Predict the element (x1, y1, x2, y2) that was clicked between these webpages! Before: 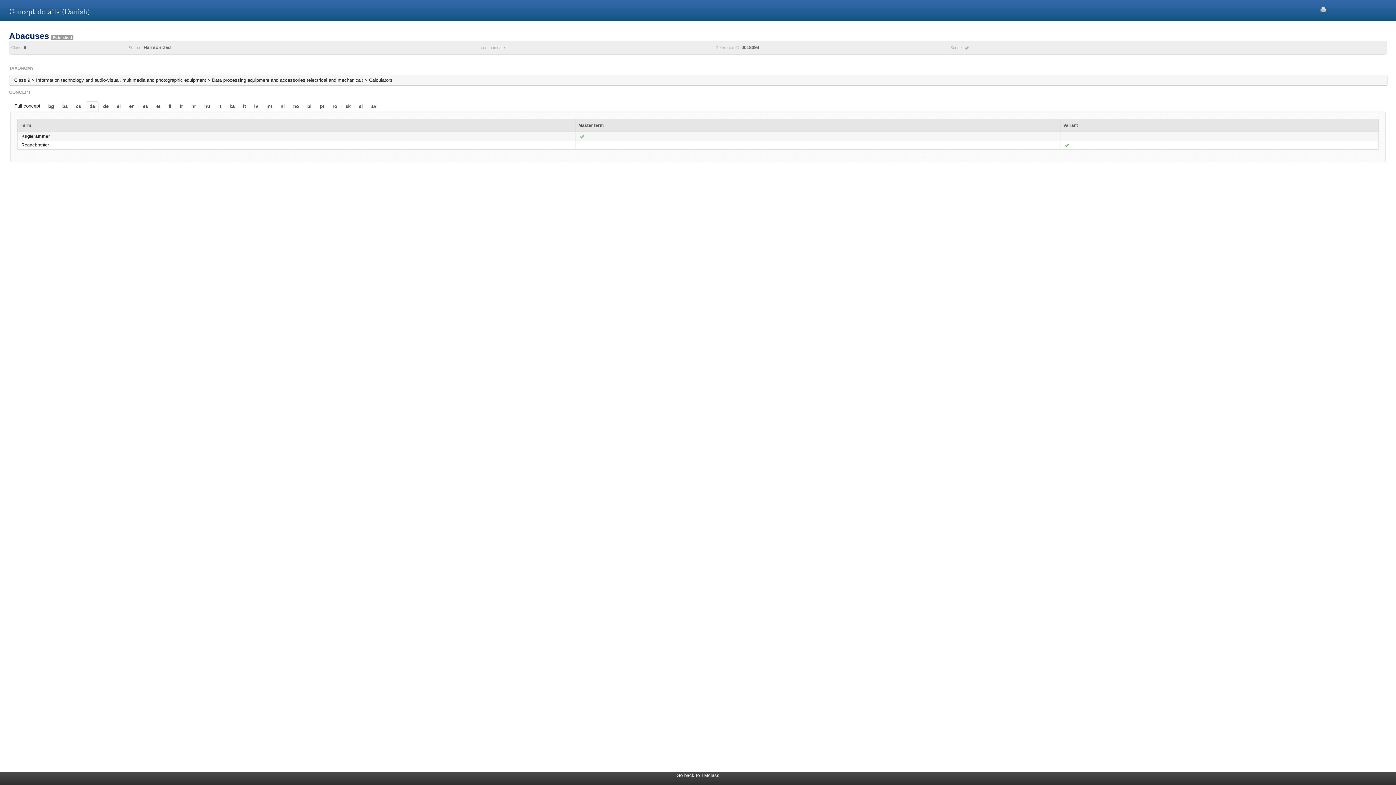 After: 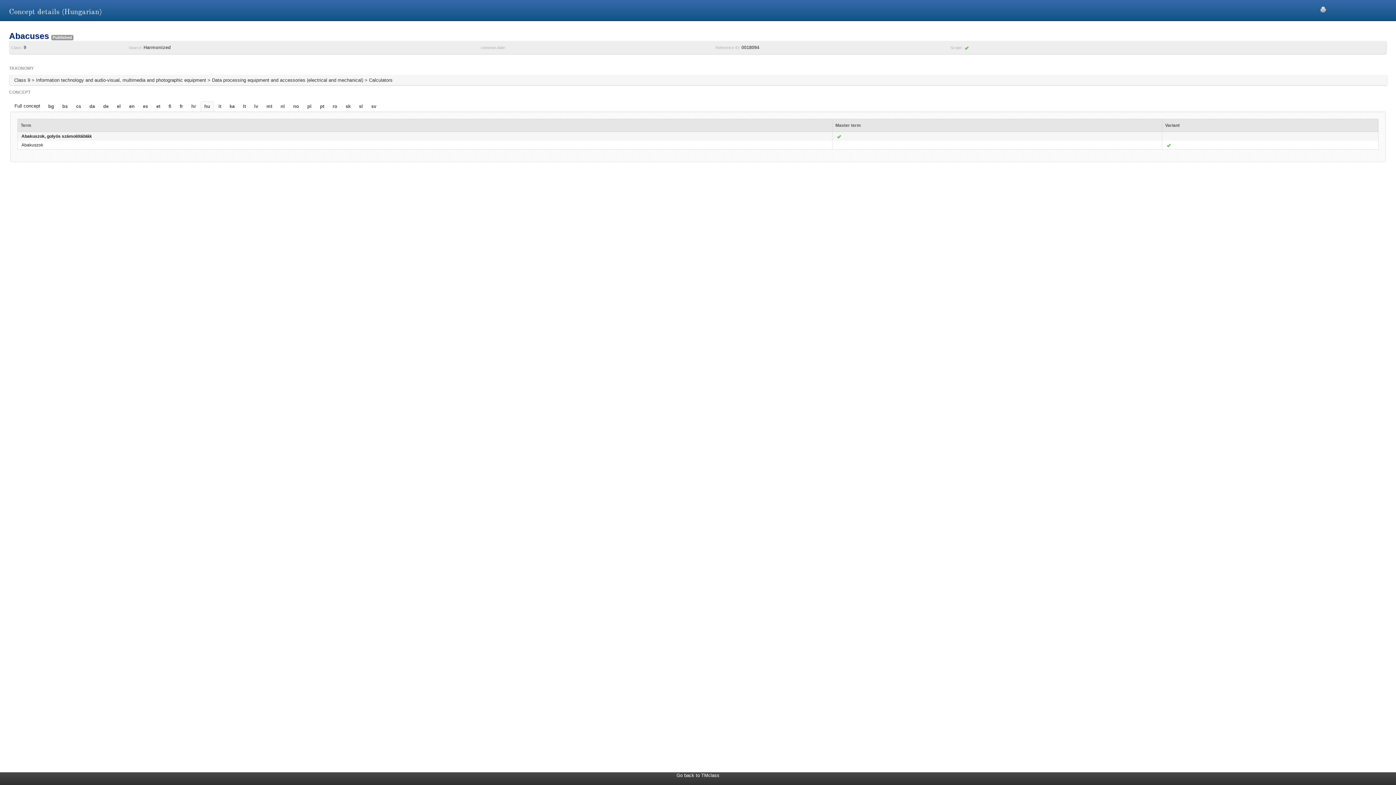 Action: label: hu bbox: (201, 101, 213, 111)